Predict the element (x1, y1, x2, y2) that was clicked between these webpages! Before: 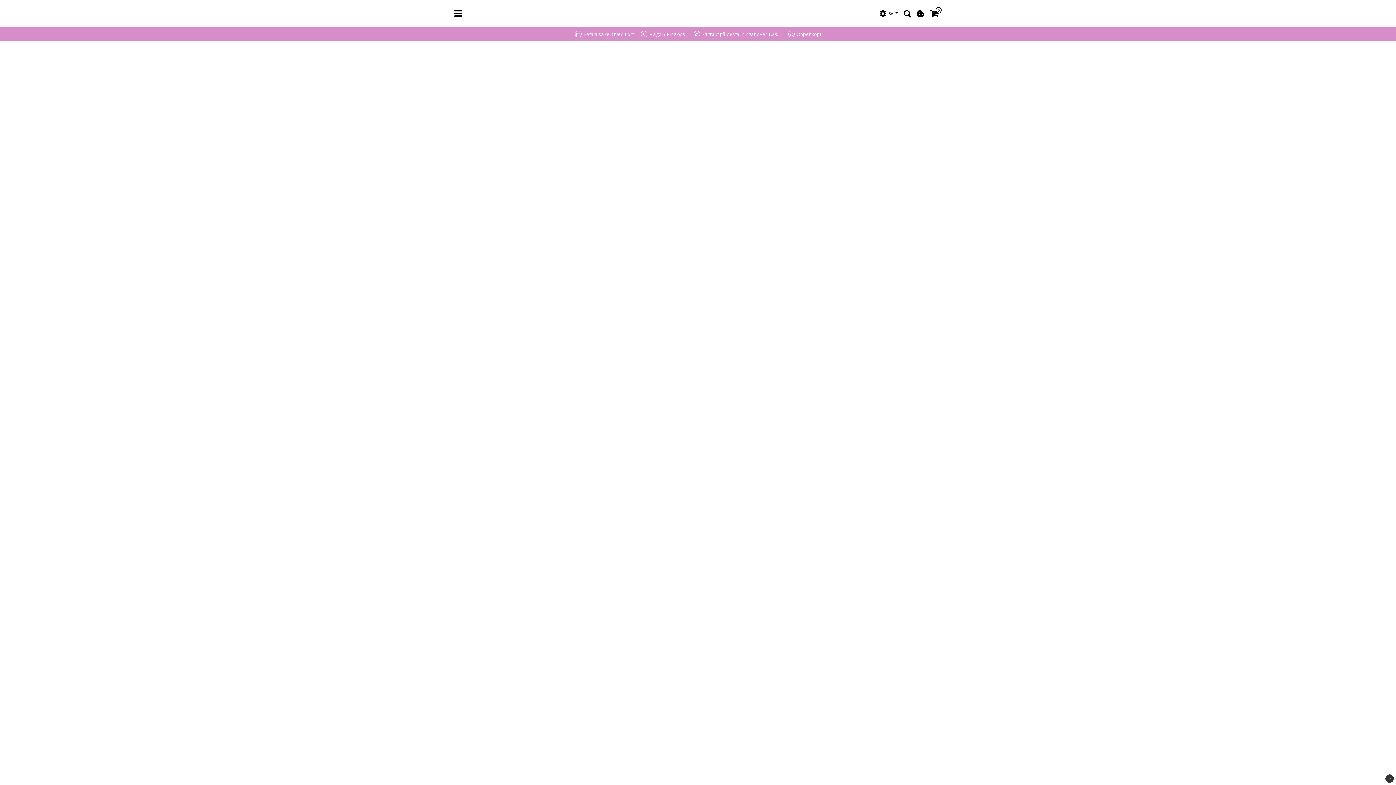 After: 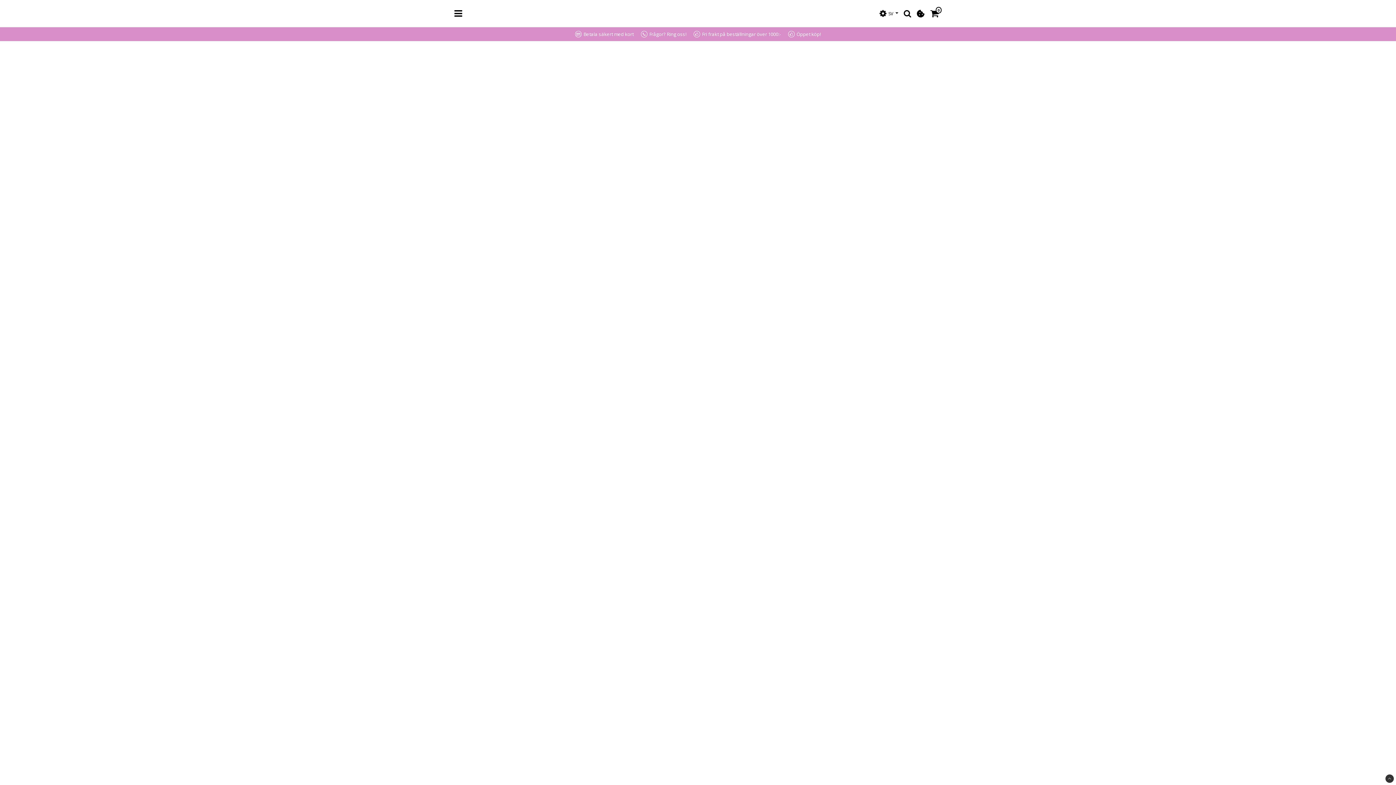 Action: bbox: (1385, 774, 1394, 783)